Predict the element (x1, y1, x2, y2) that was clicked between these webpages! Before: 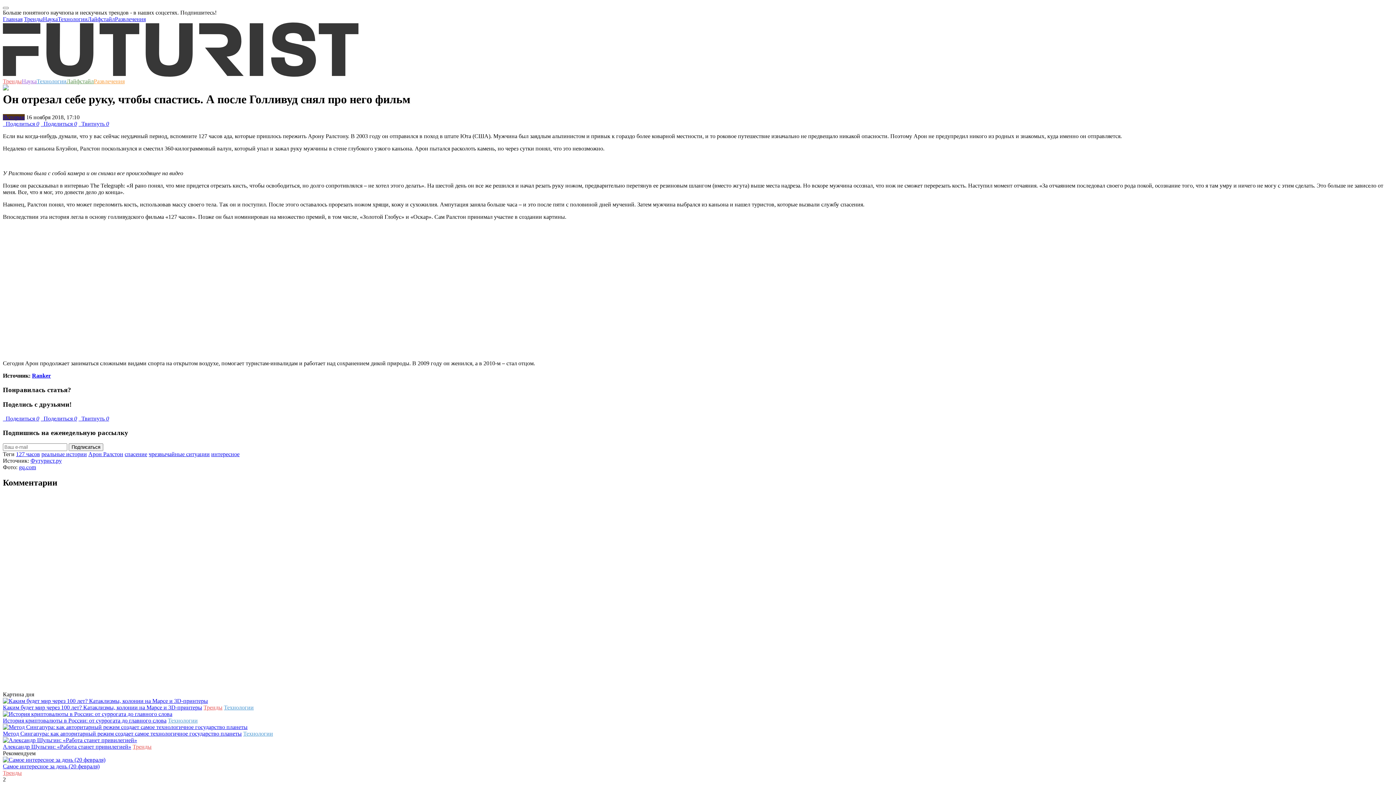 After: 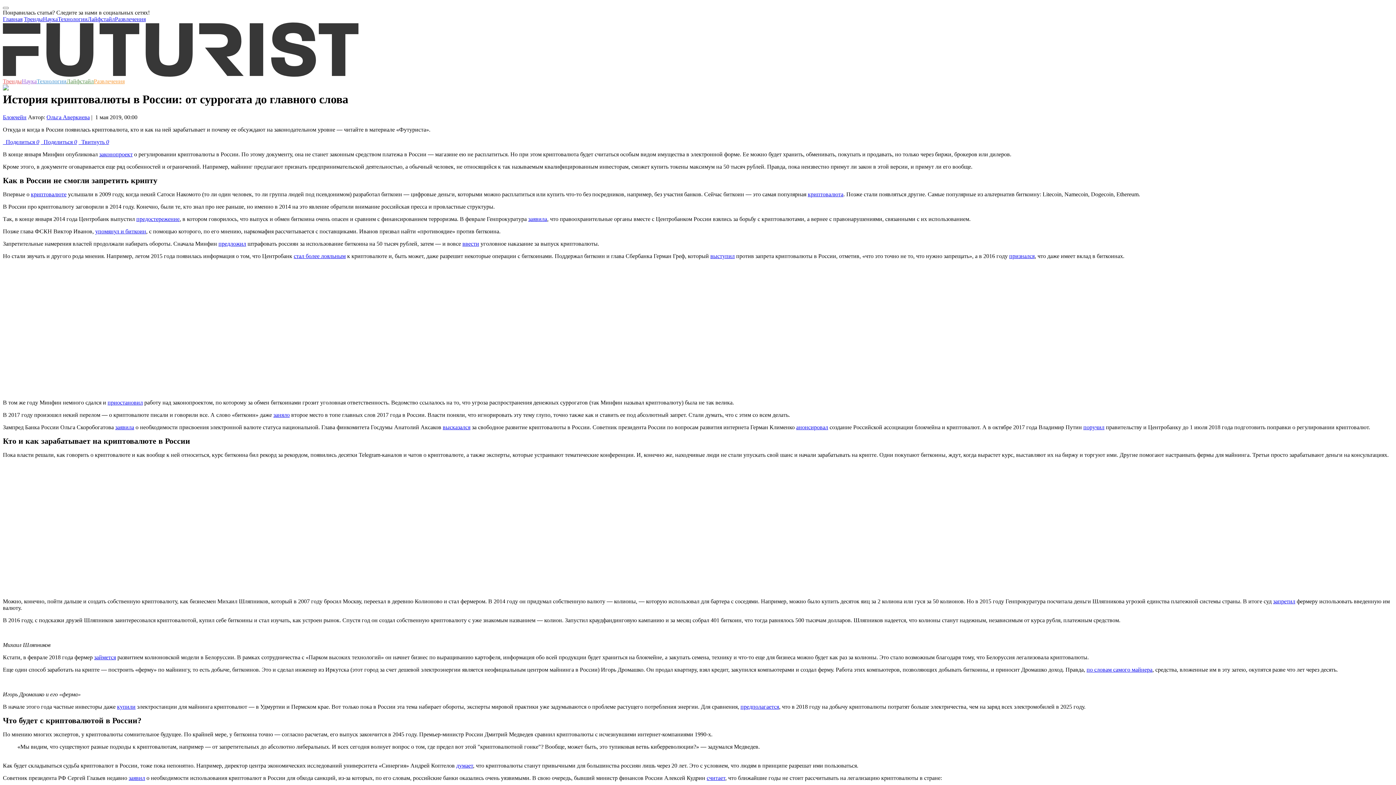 Action: bbox: (2, 711, 172, 717)